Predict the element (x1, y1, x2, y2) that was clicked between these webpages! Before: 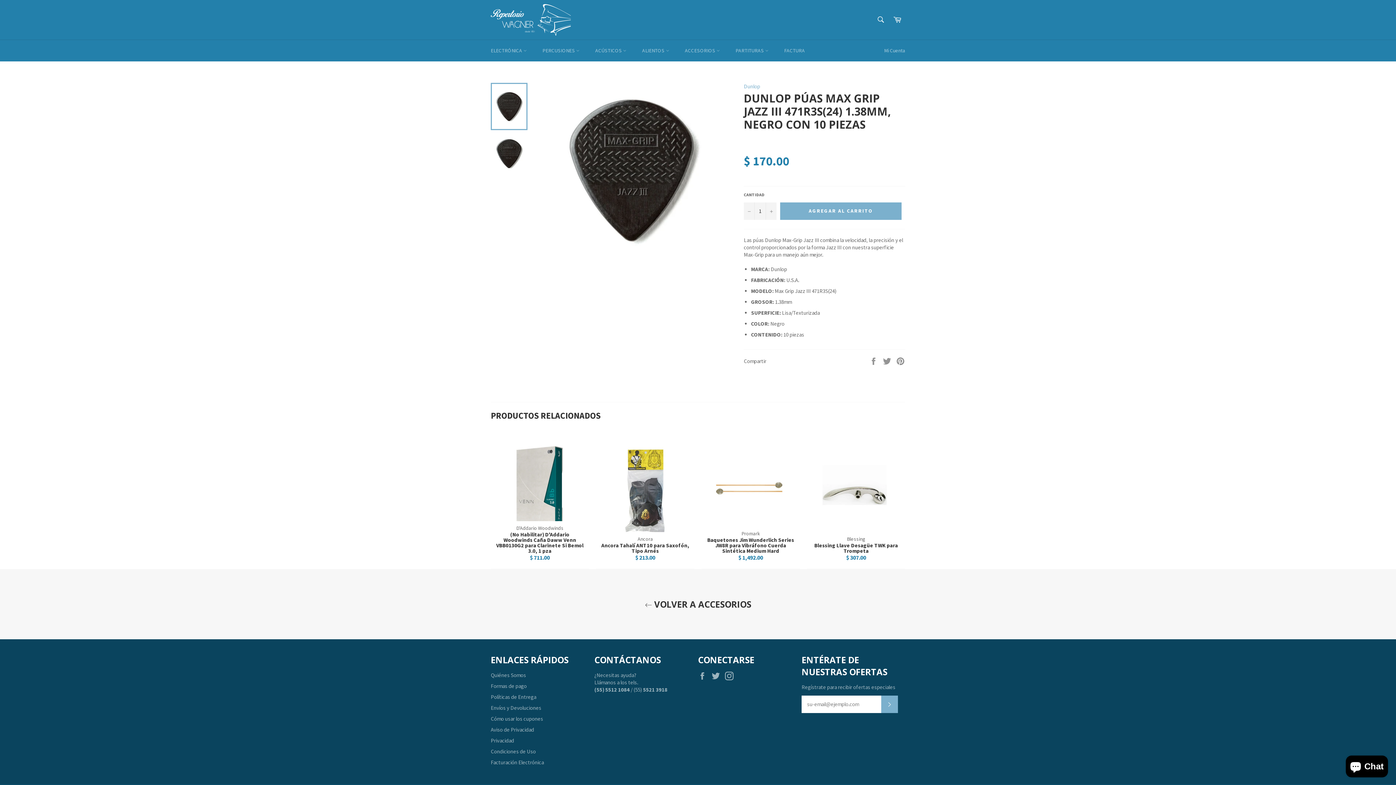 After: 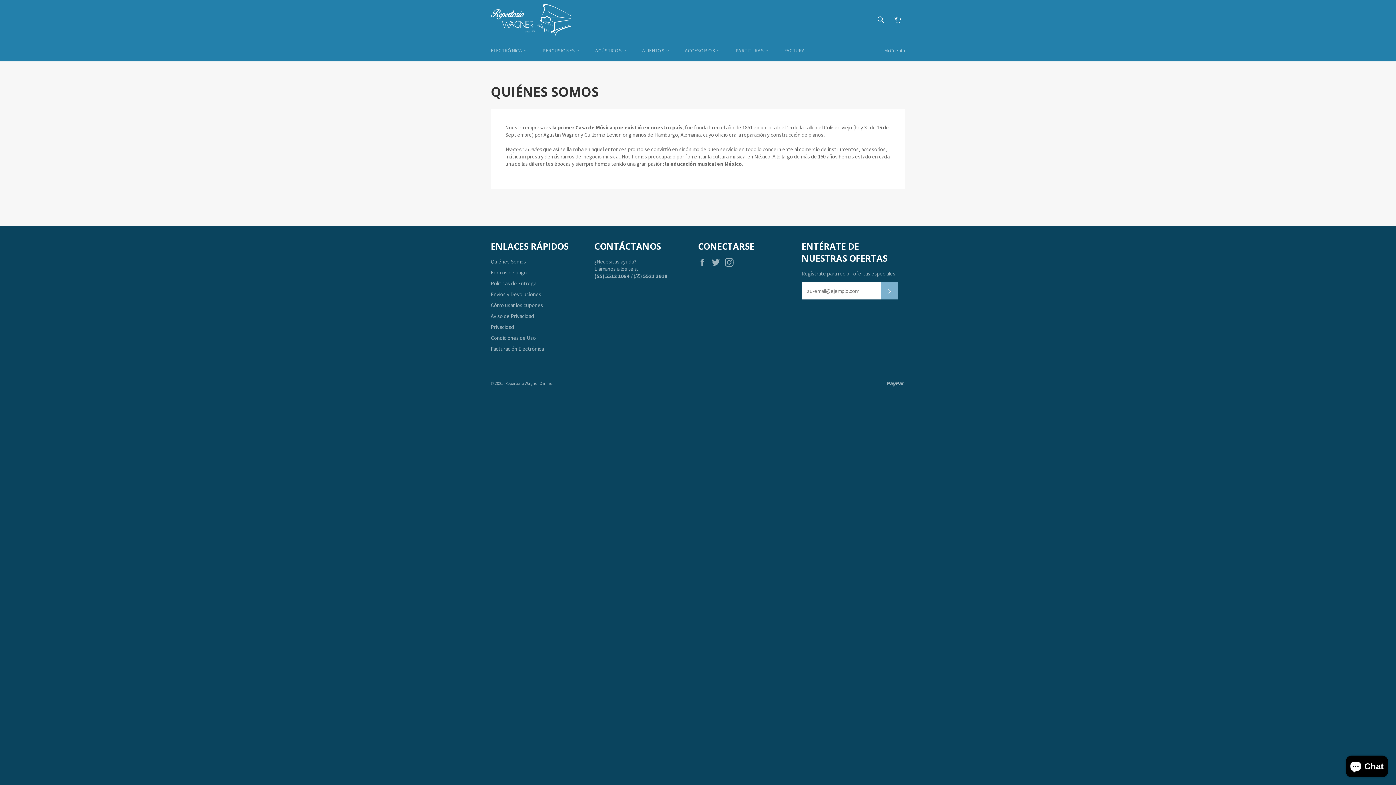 Action: label: Quiénes Somos bbox: (490, 671, 526, 678)